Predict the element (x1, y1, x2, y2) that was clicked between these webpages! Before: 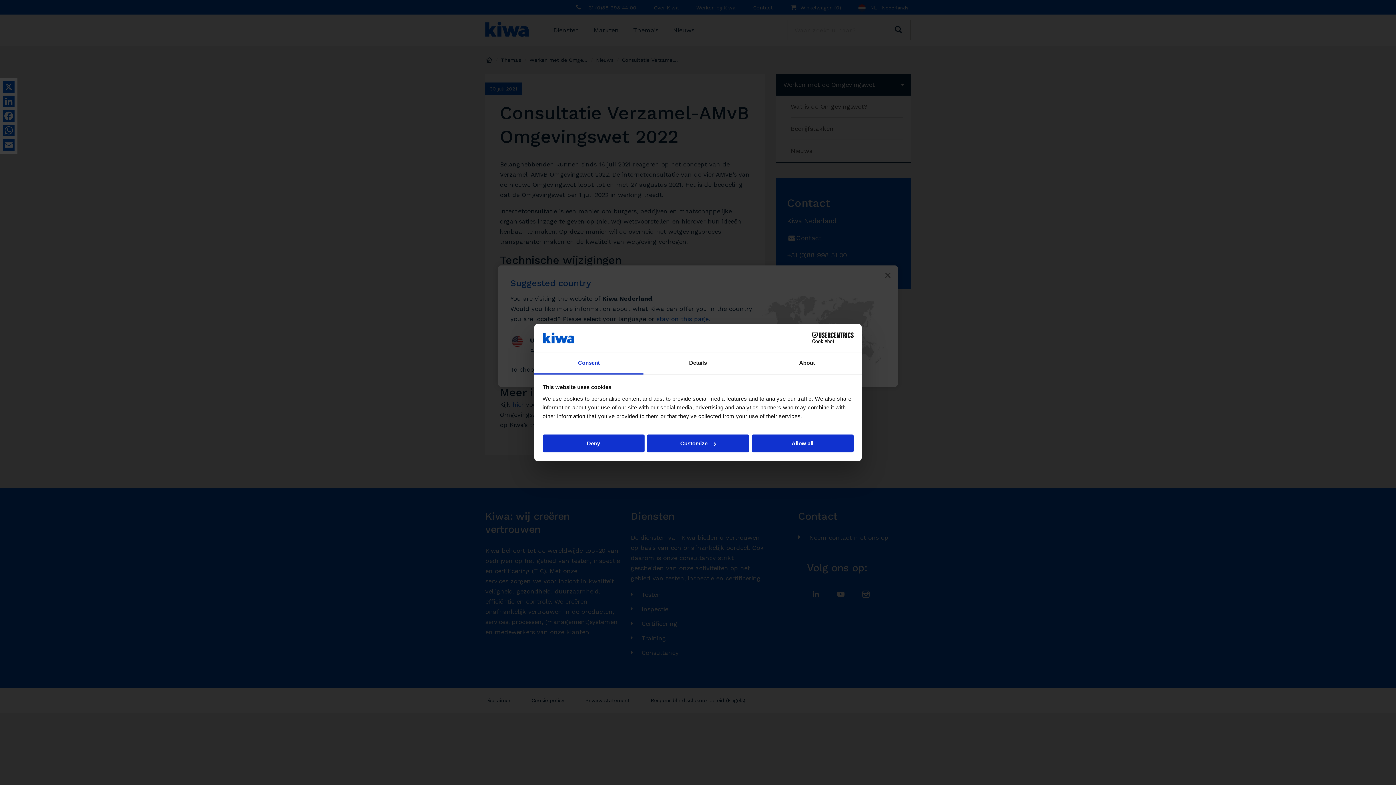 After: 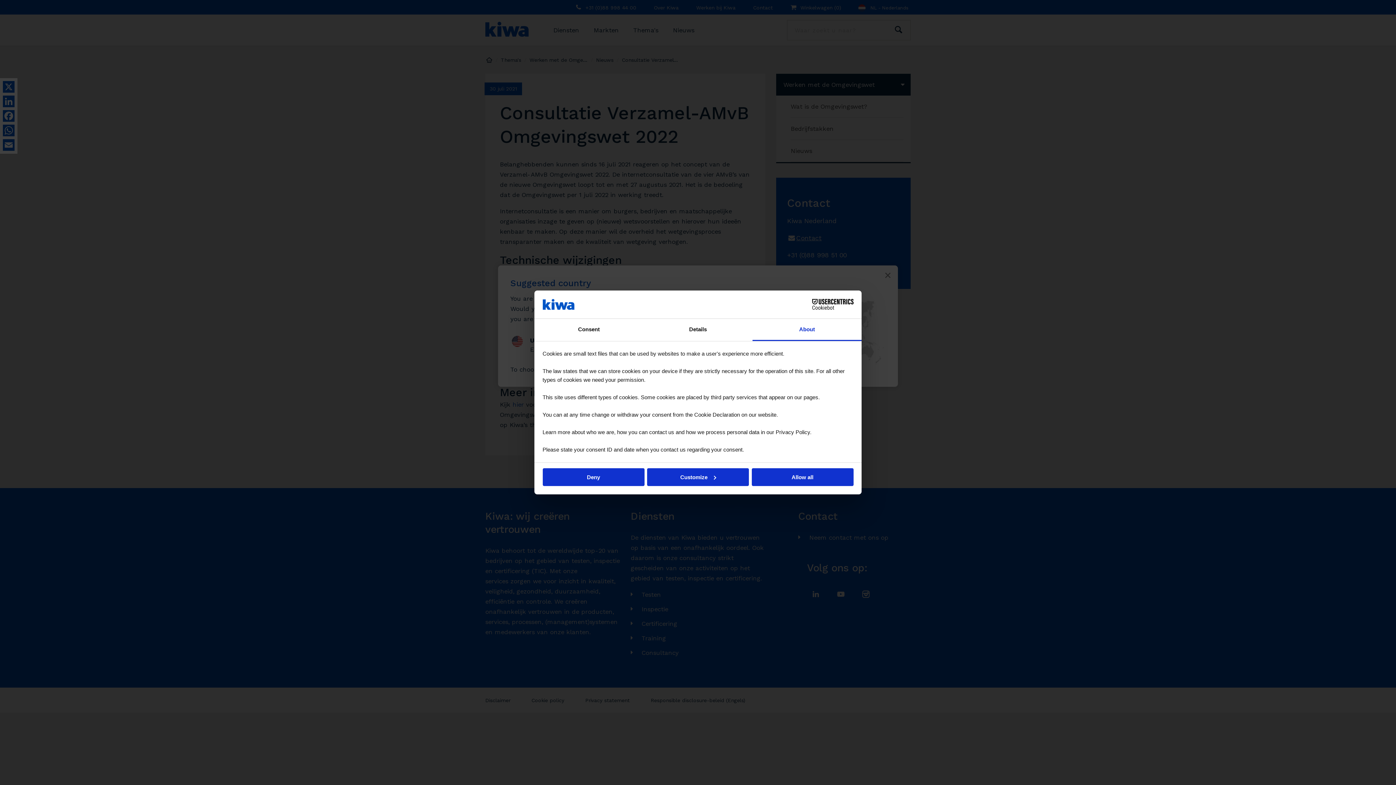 Action: label: About bbox: (752, 352, 861, 374)